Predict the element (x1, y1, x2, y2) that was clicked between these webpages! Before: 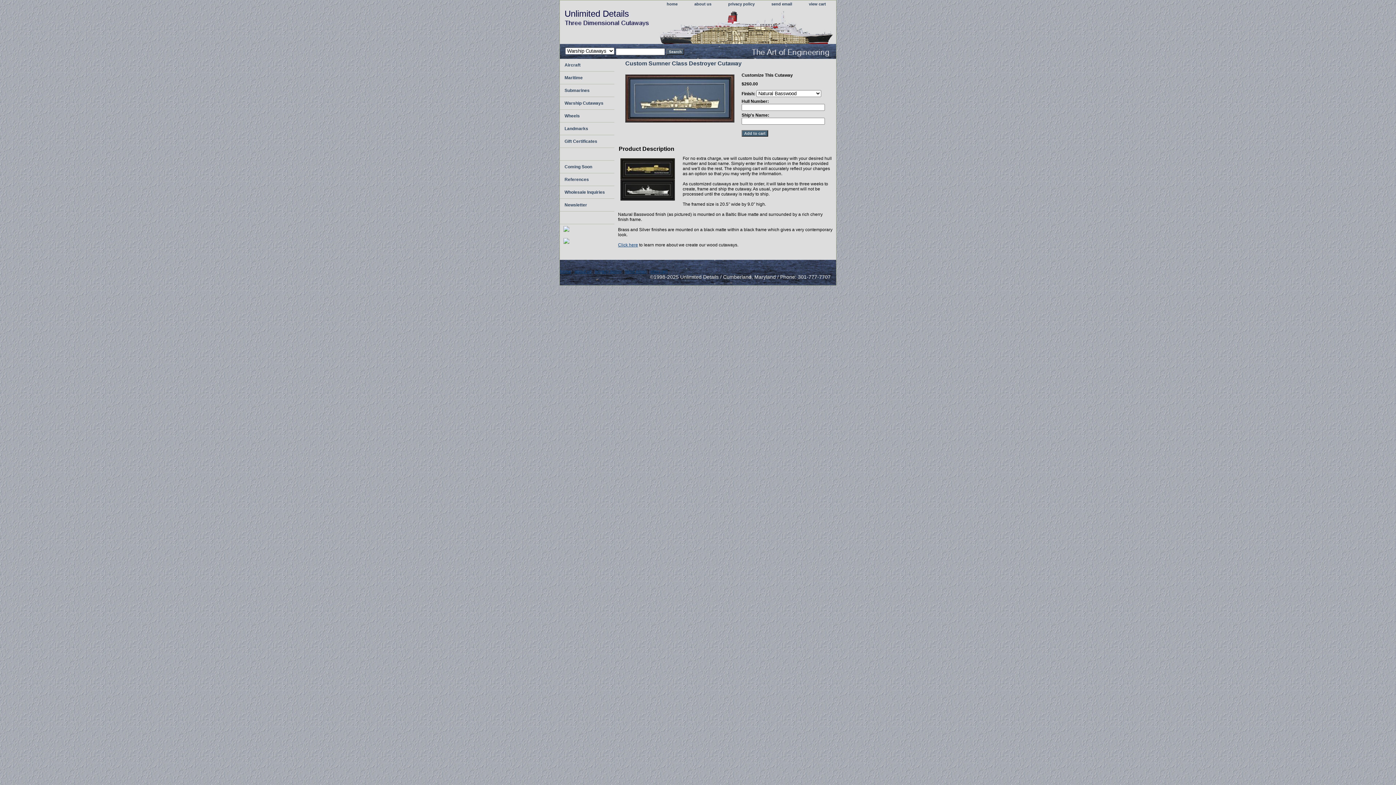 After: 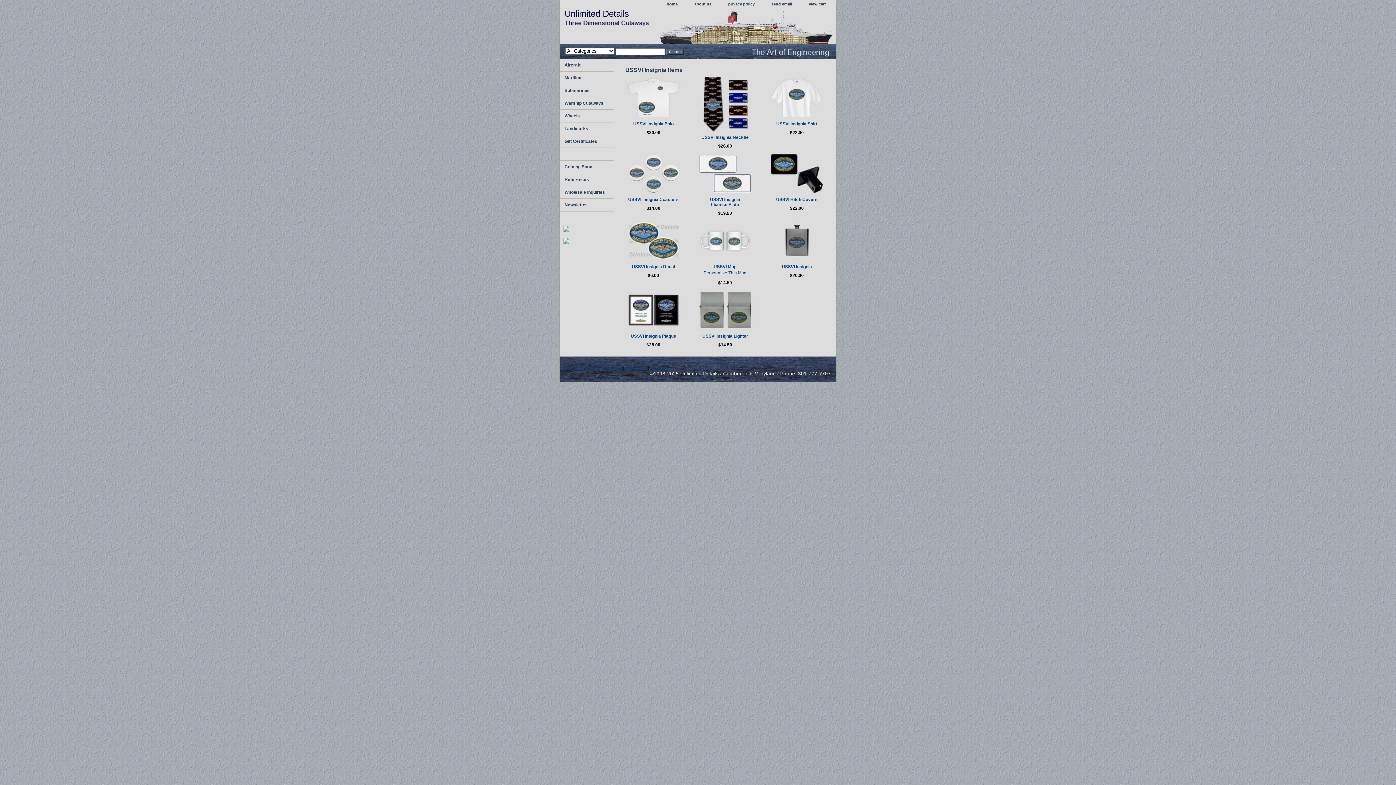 Action: label: 

 bbox: (561, 226, 569, 239)